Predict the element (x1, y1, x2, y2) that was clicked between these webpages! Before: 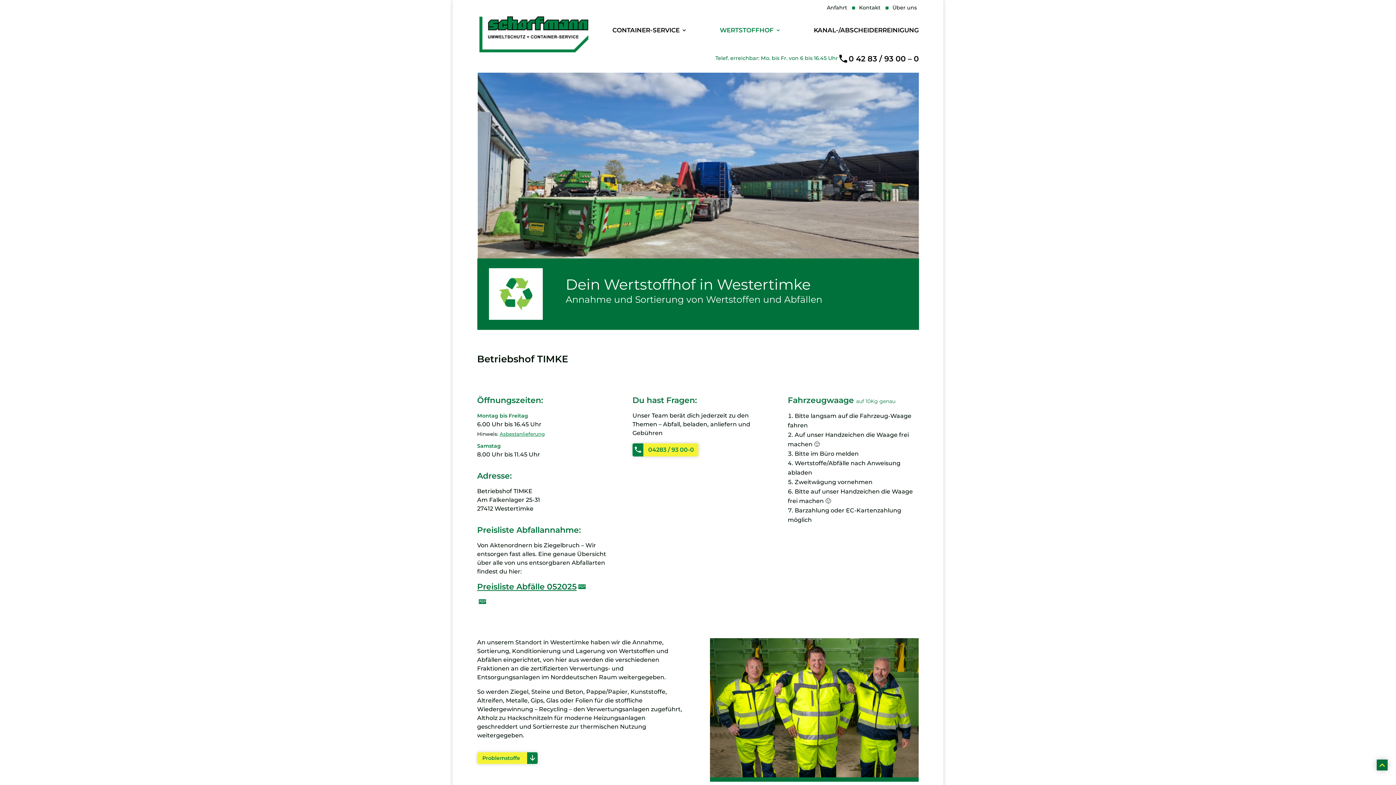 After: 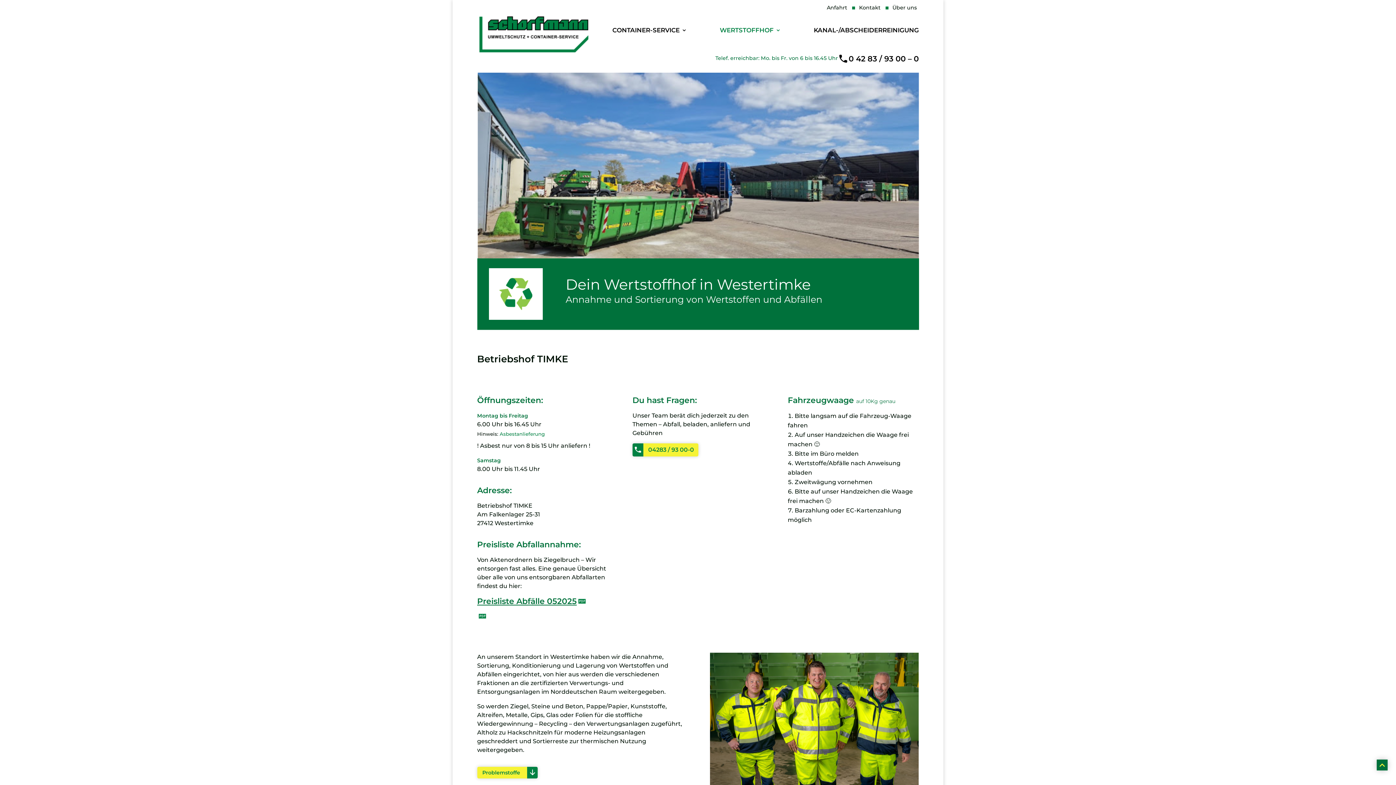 Action: bbox: (499, 431, 544, 436) label: Asbestanlieferung